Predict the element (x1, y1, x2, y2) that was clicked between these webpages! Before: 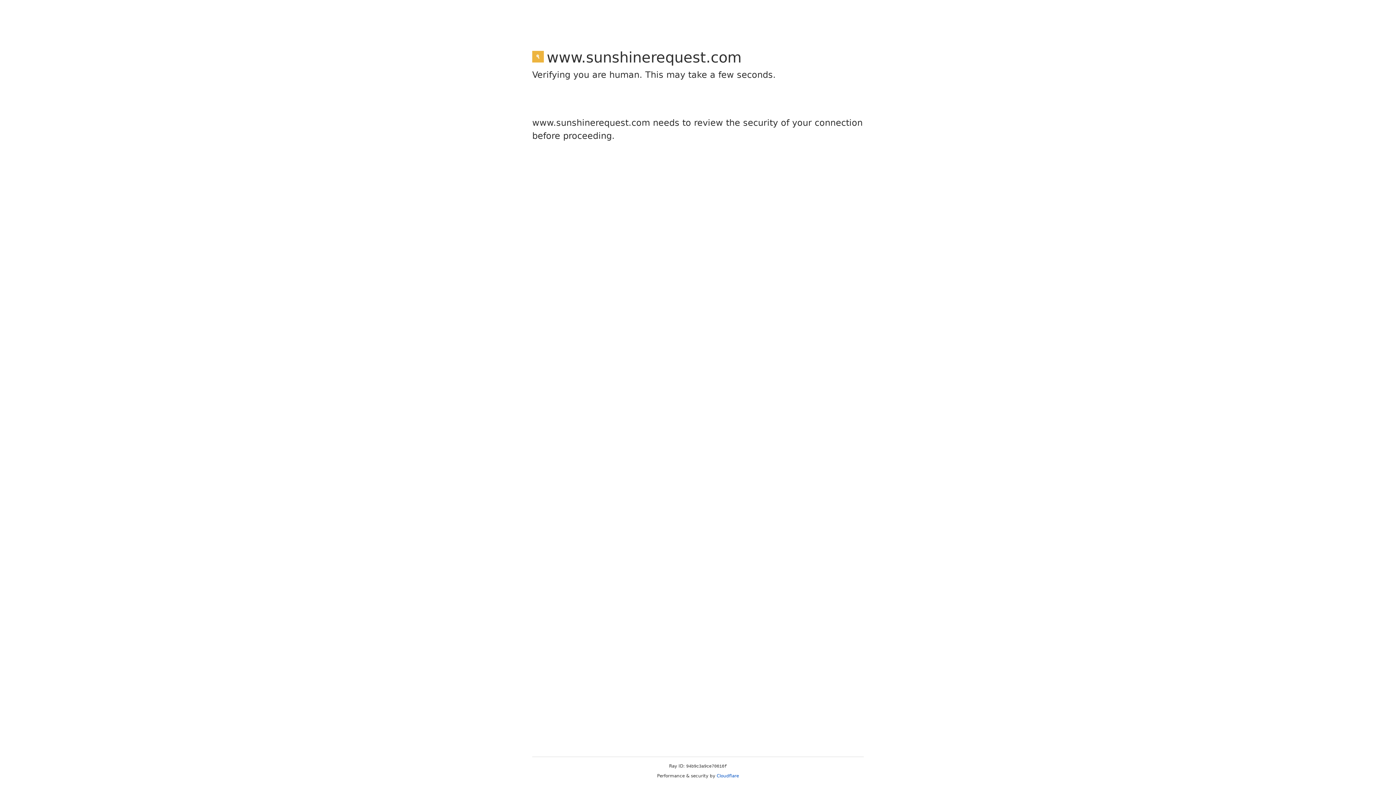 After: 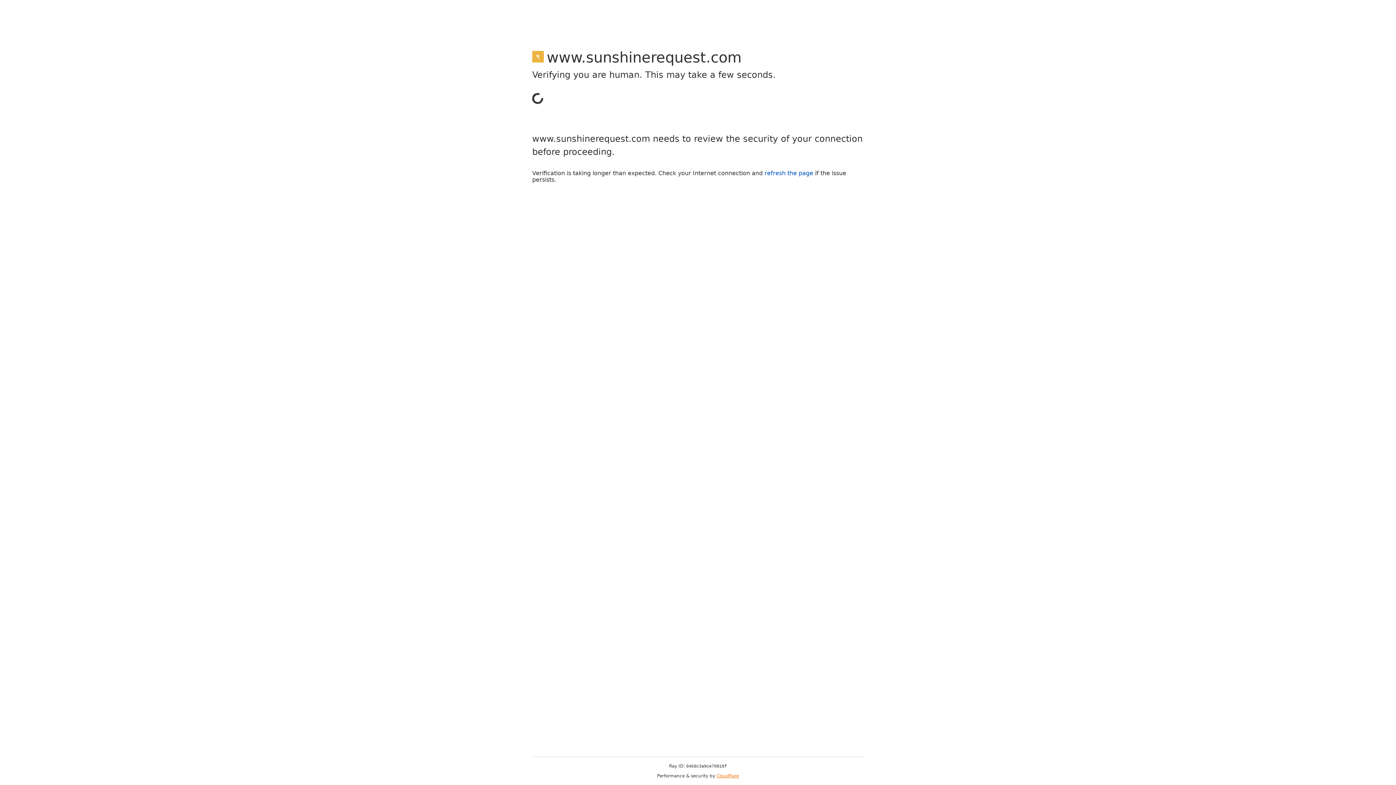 Action: label: Cloudflare bbox: (716, 773, 739, 778)